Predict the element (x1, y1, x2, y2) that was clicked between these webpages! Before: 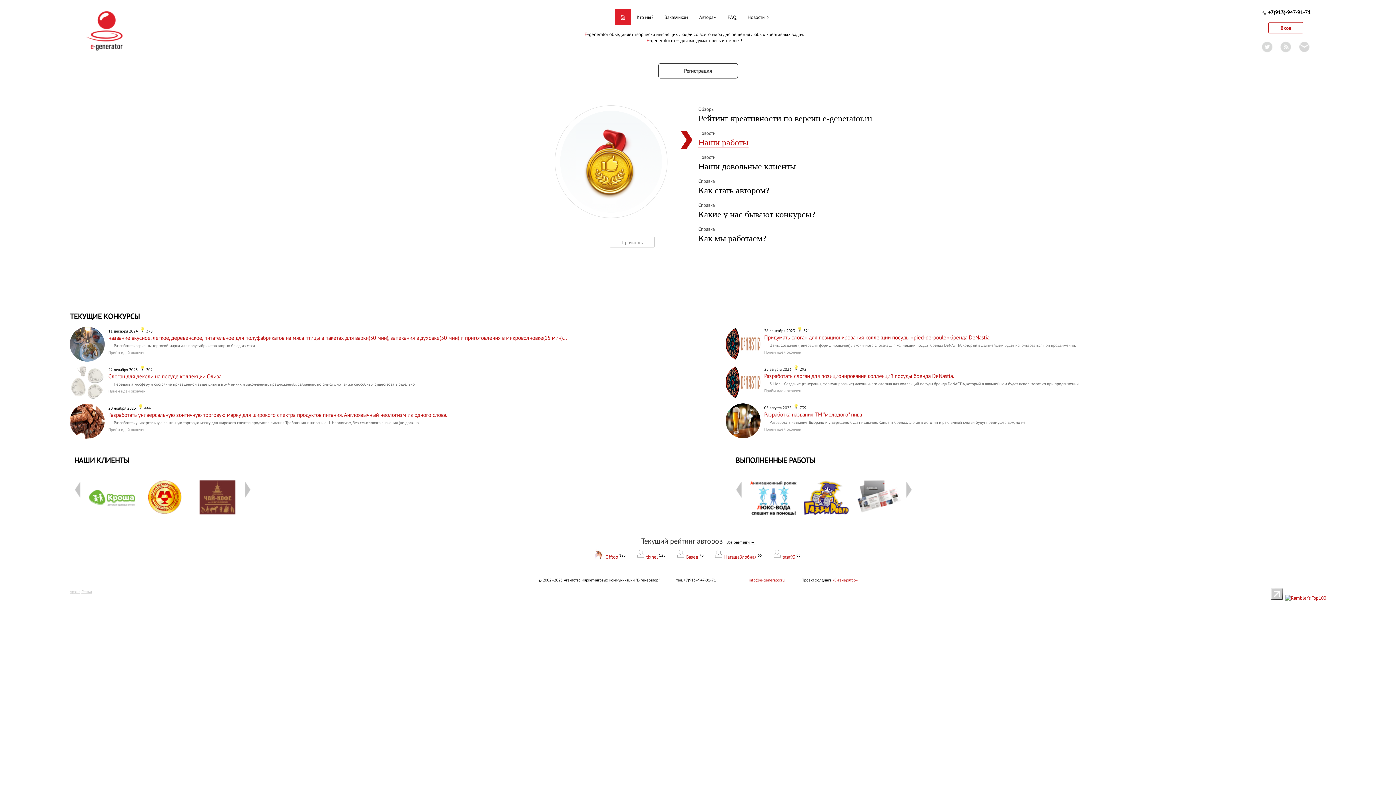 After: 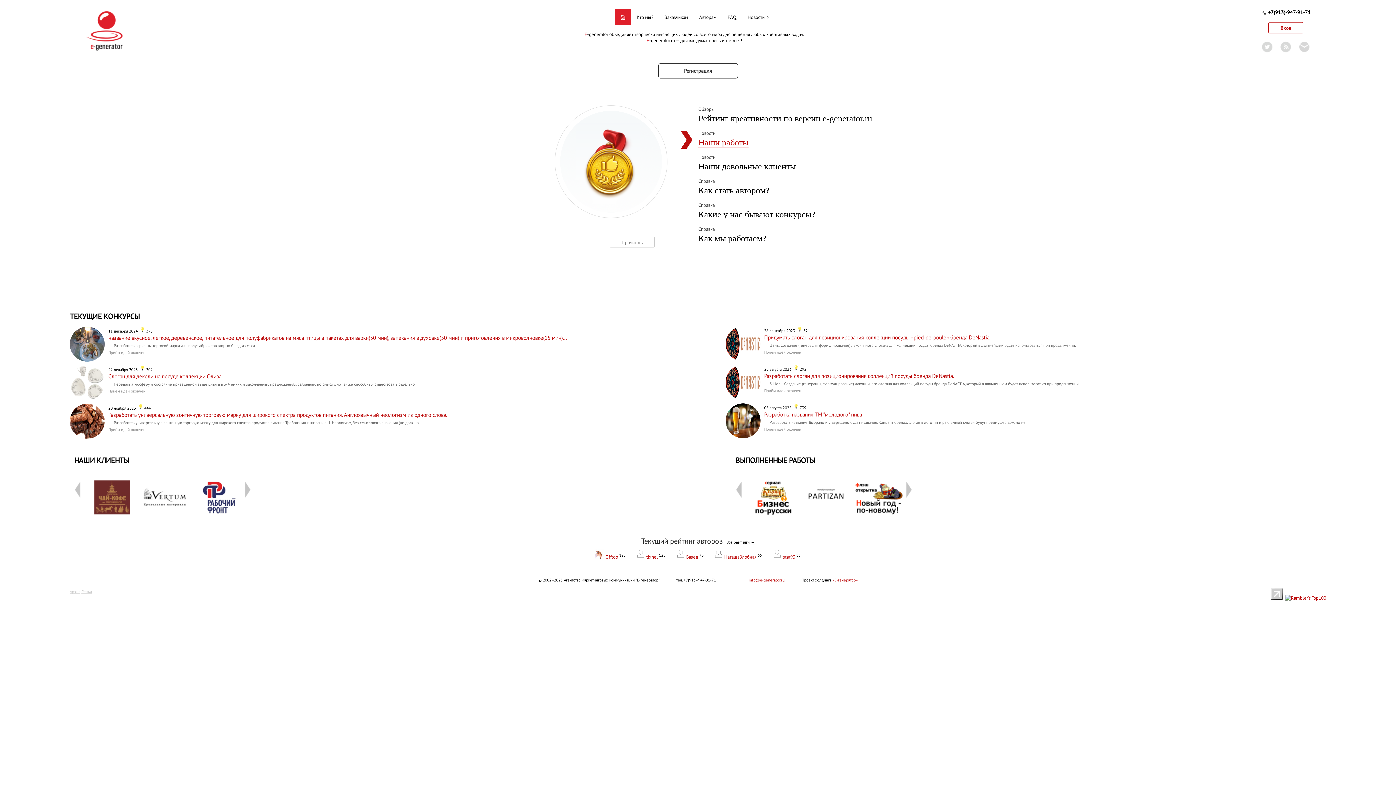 Action: bbox: (79, 9, 133, 52)